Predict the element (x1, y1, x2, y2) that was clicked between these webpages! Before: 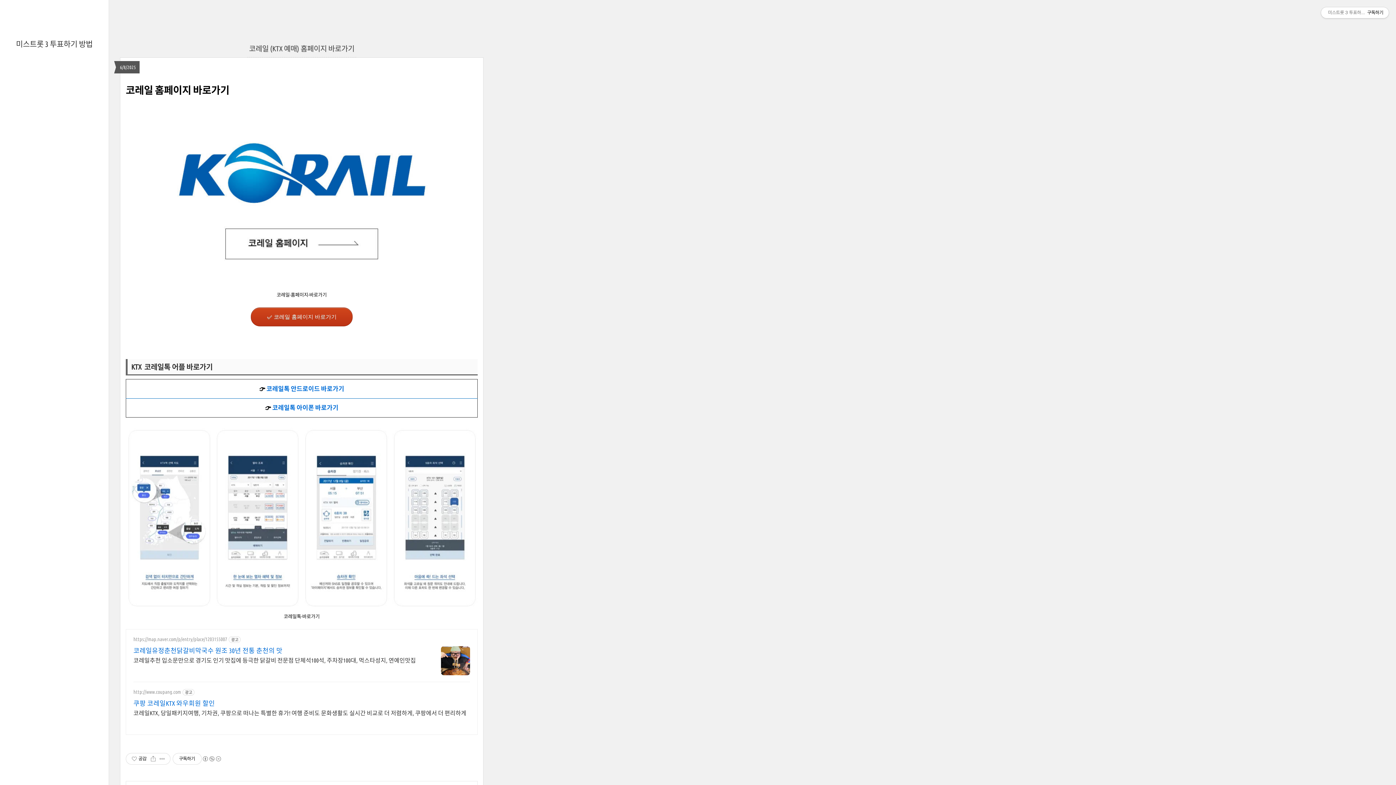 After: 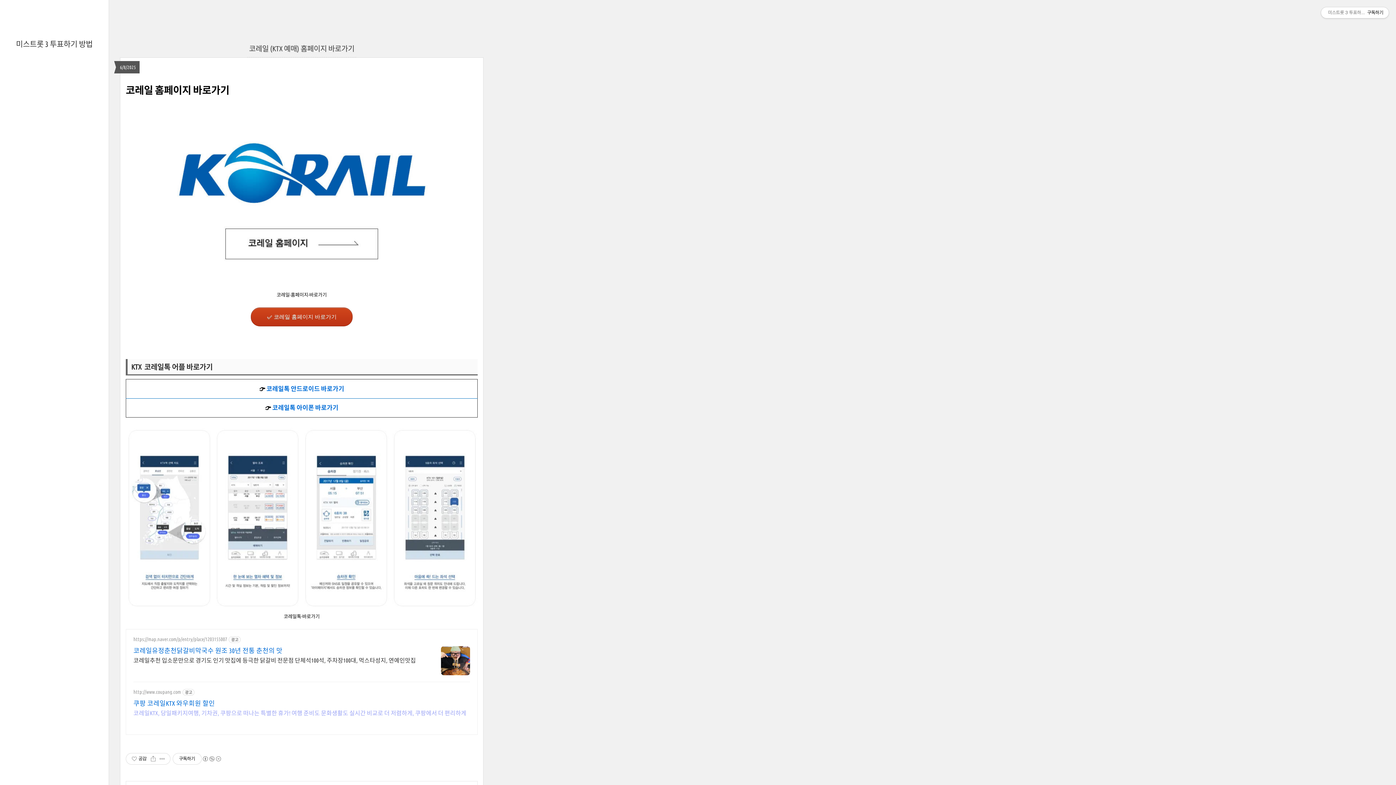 Action: label: 코레일KTX, 당일패키지여행, 기차권, 쿠팡으로 떠나는 특별한 휴가! 여행 준비도 문화생활도 실시간 비교로 더 저렴하게, 쿠팡에서 더 편리하게 bbox: (133, 707, 466, 717)